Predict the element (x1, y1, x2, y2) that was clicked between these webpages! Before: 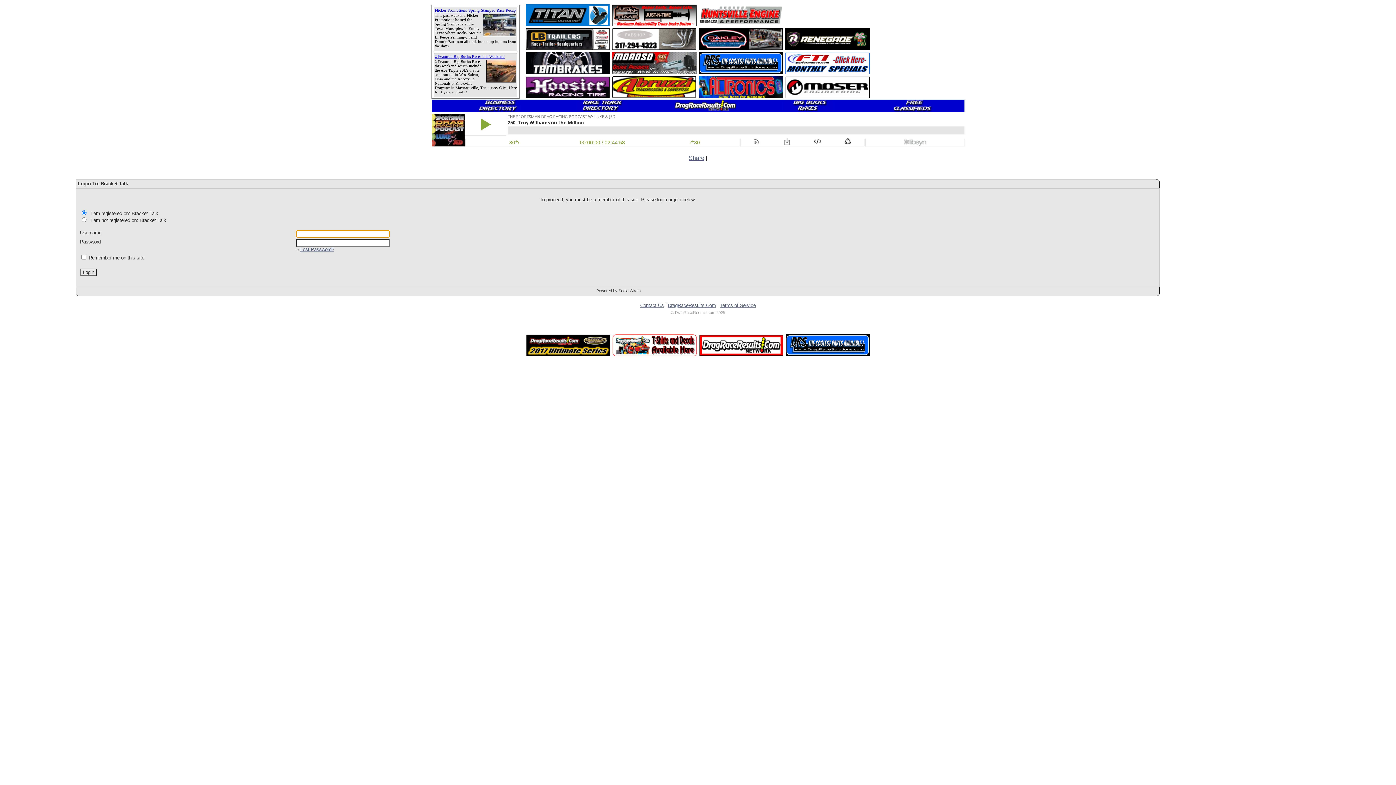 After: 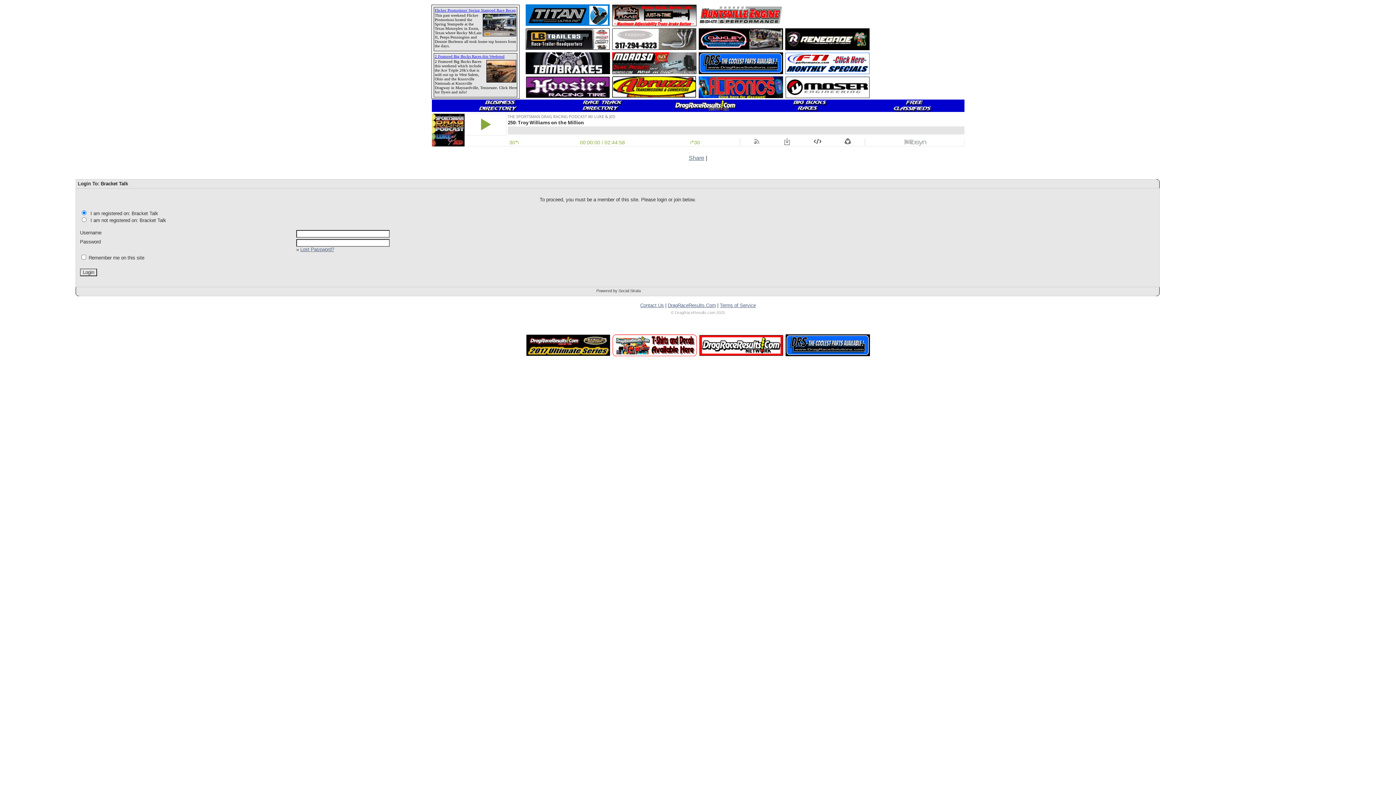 Action: bbox: (699, 351, 783, 357)